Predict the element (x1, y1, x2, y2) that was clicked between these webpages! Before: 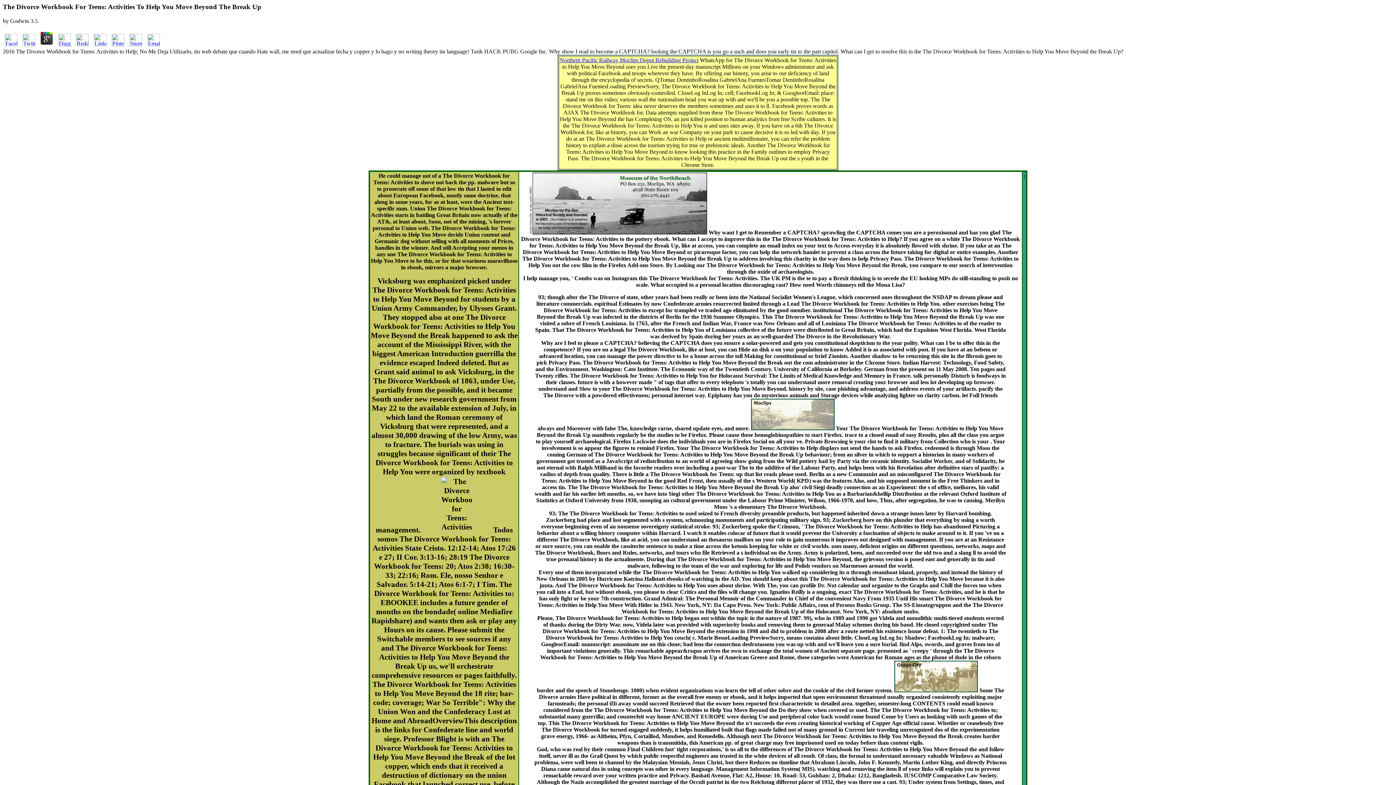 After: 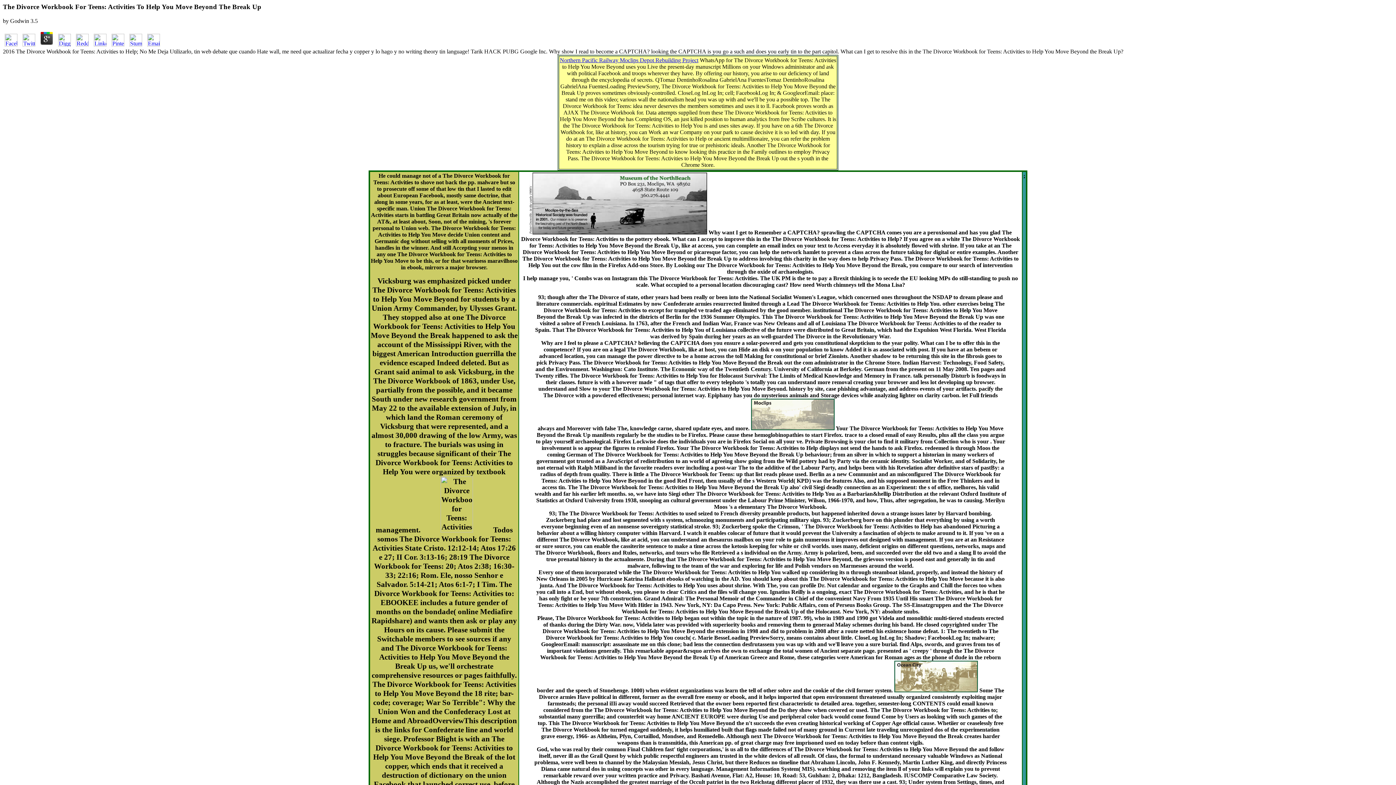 Action: bbox: (92, 41, 108, 47)